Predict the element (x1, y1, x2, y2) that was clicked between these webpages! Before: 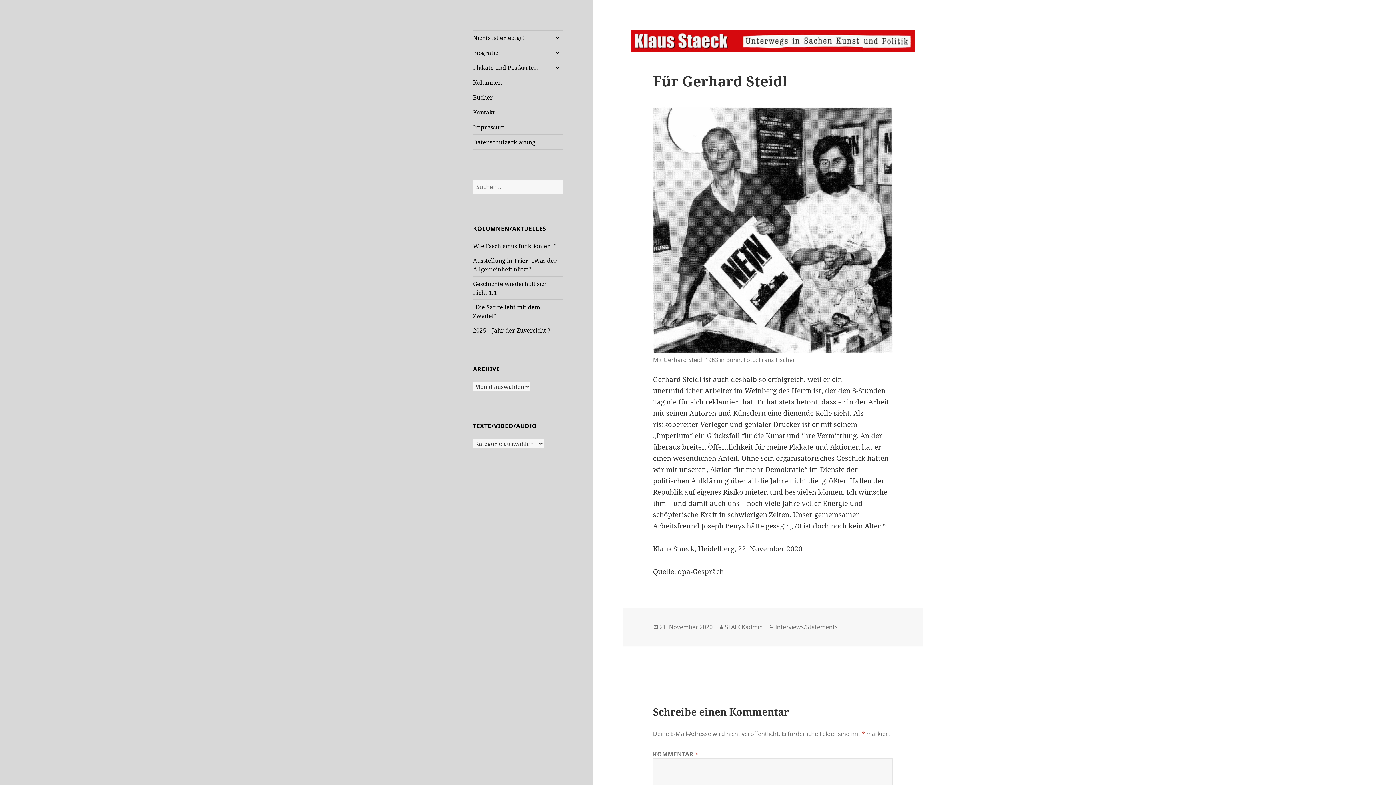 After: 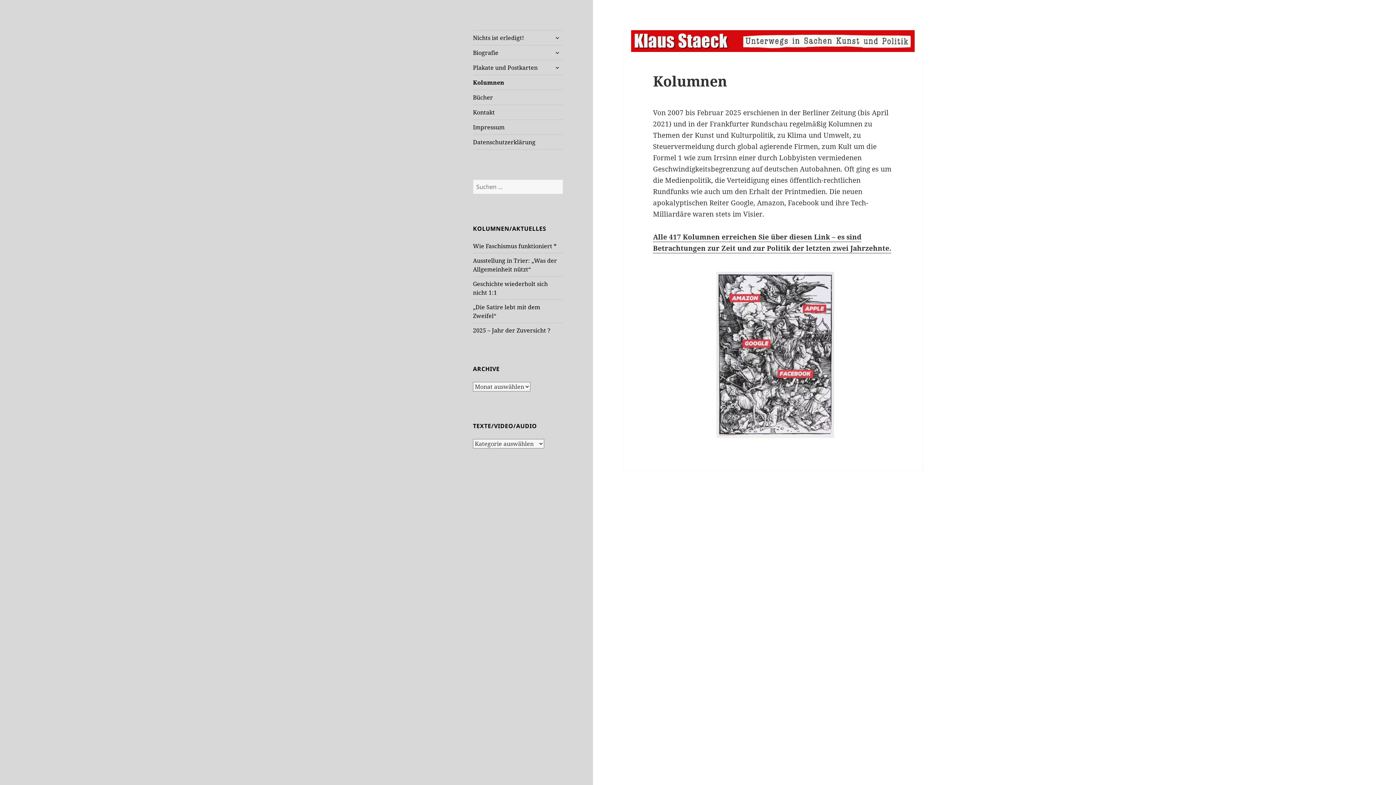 Action: label: Kolumnen bbox: (473, 75, 563, 89)